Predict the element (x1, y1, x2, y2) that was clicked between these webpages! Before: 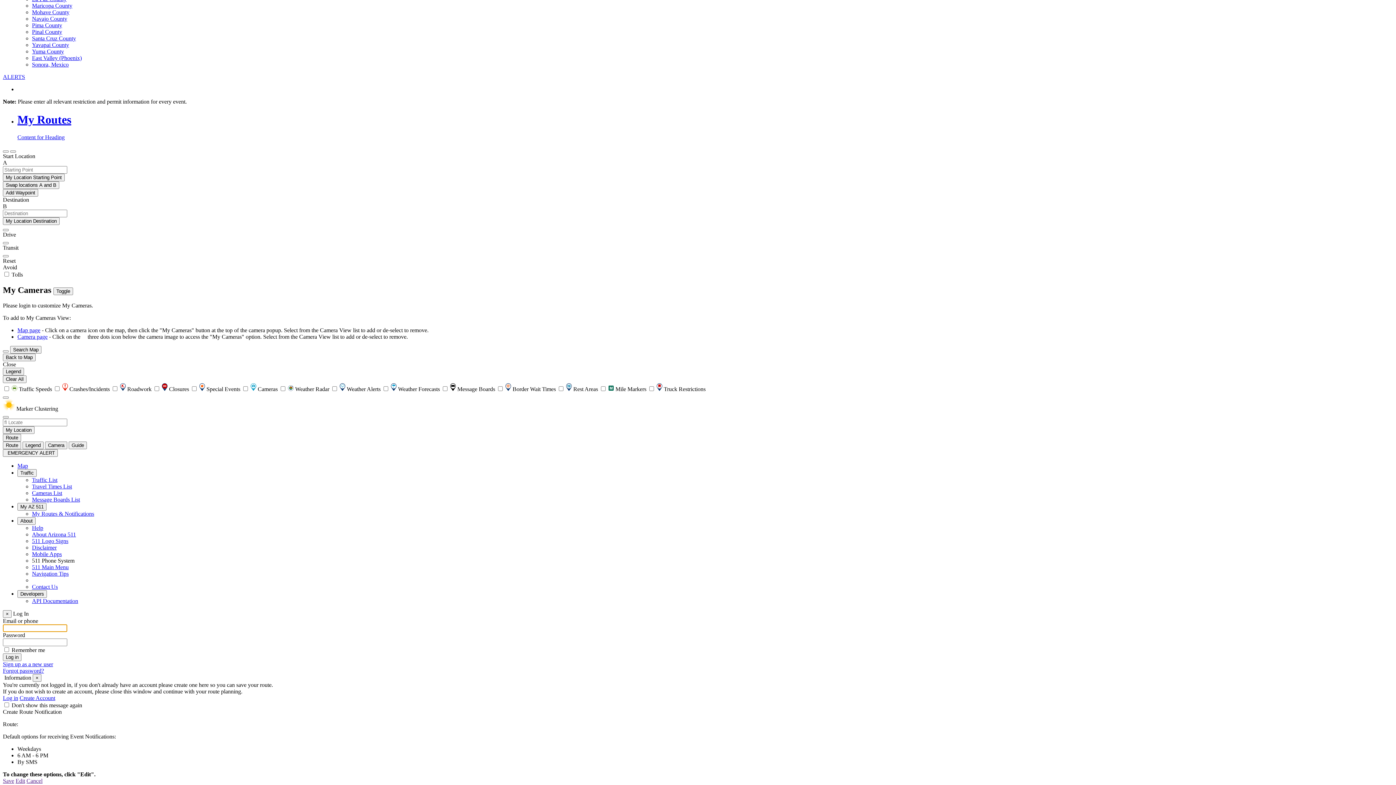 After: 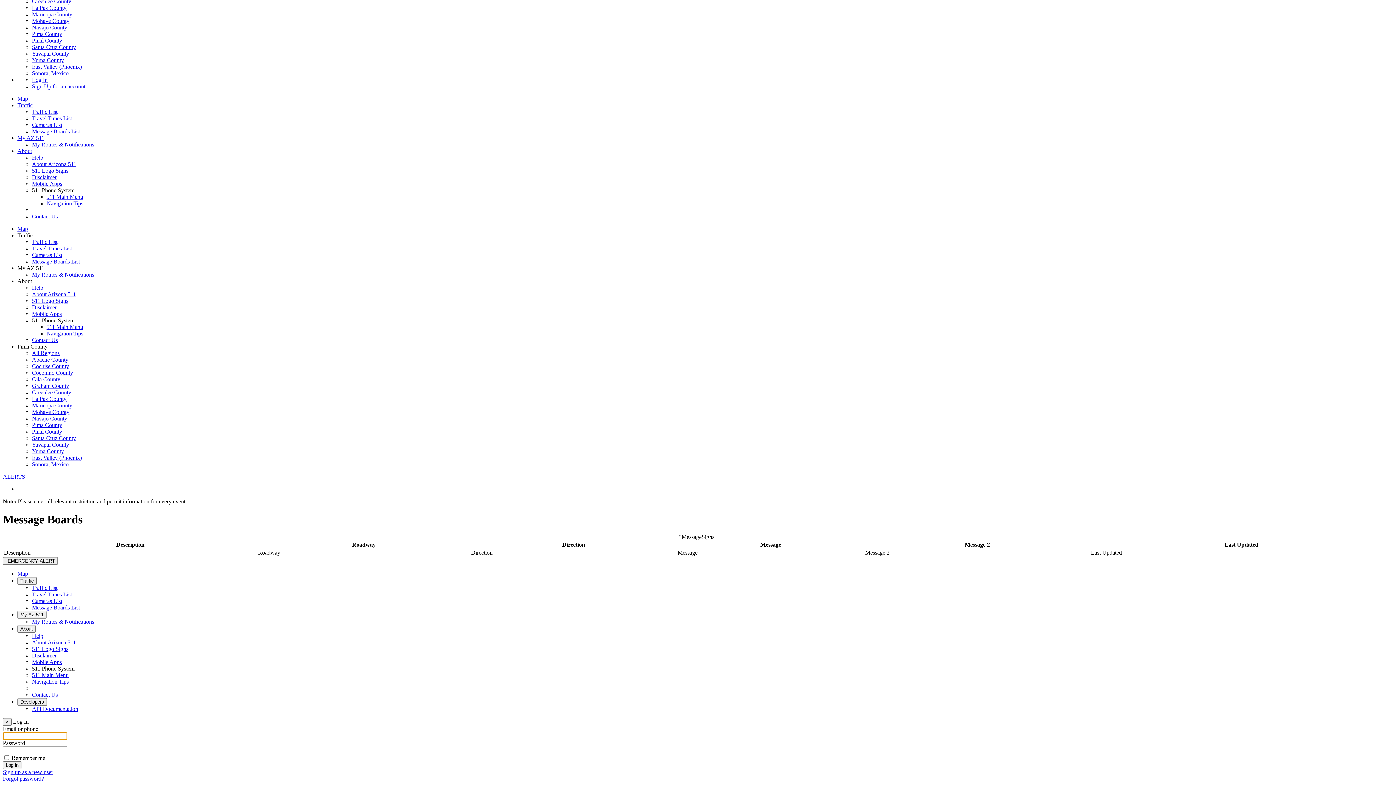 Action: label: Message Boards List bbox: (32, 496, 80, 502)